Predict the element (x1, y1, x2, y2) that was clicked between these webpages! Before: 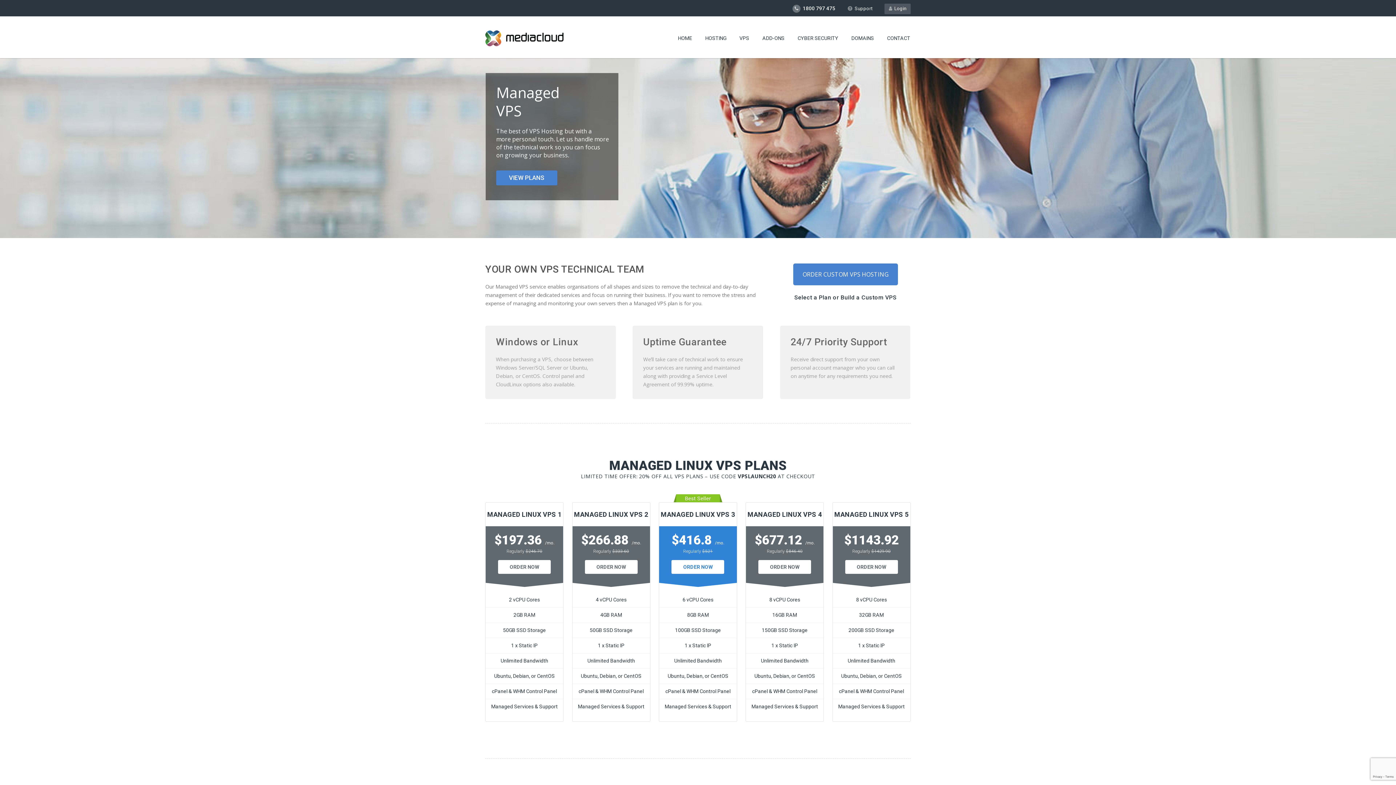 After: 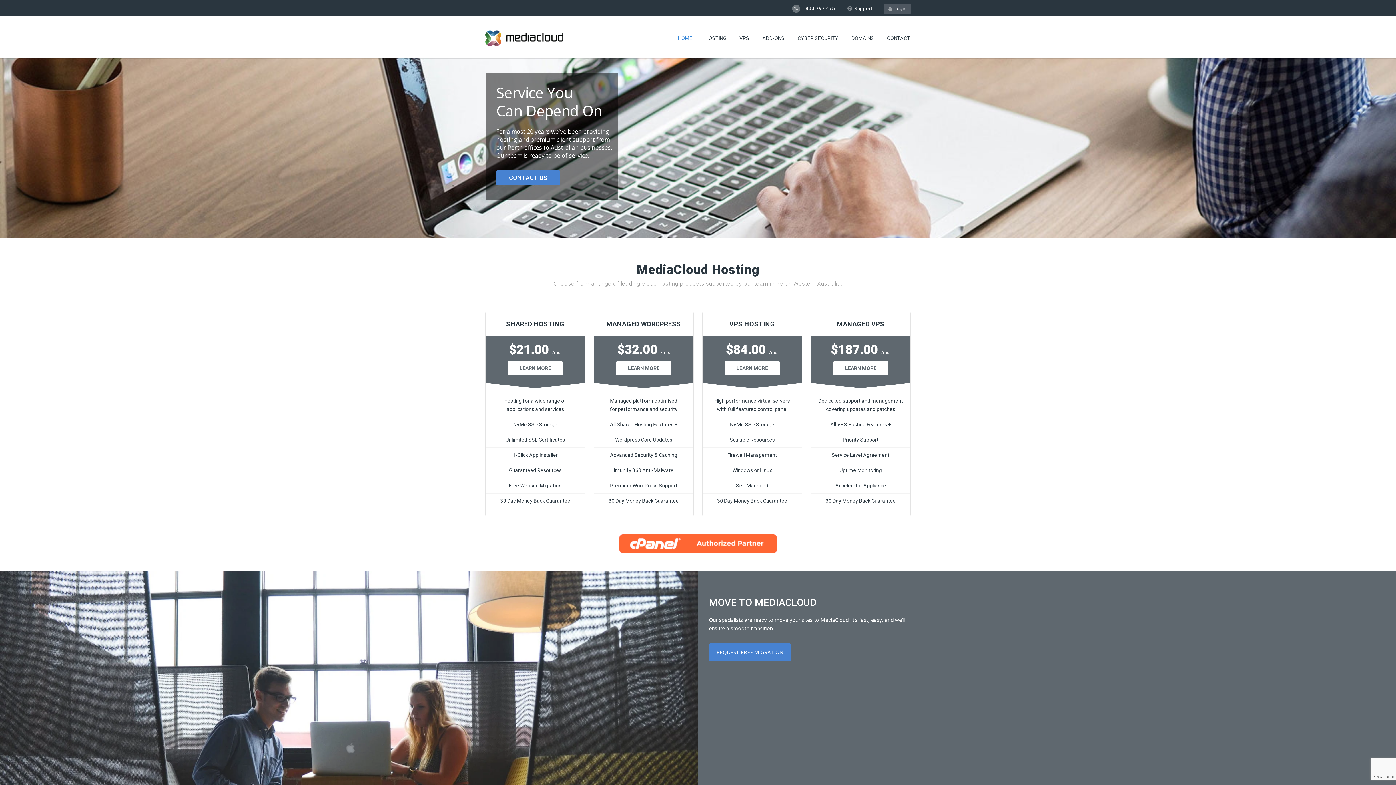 Action: bbox: (671, 27, 698, 49) label: HOME